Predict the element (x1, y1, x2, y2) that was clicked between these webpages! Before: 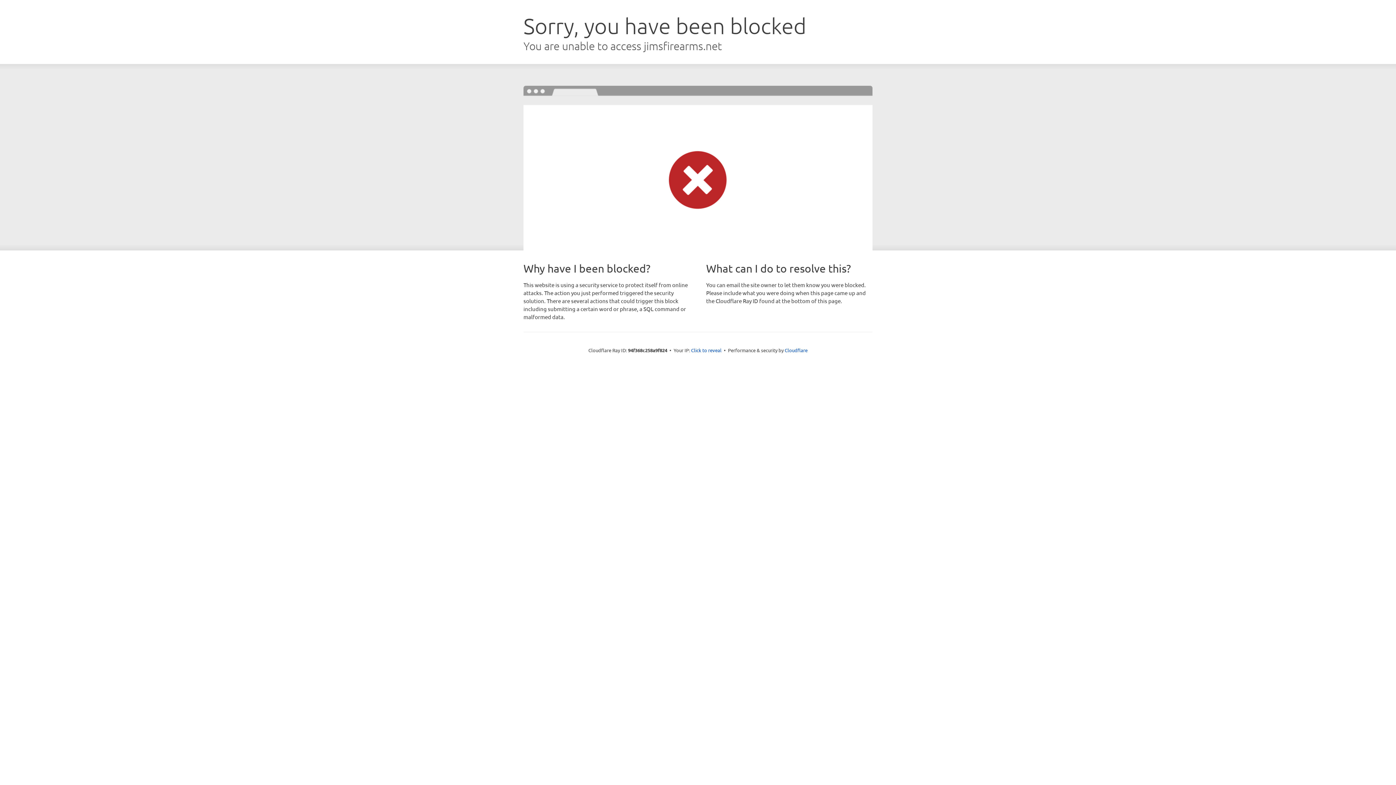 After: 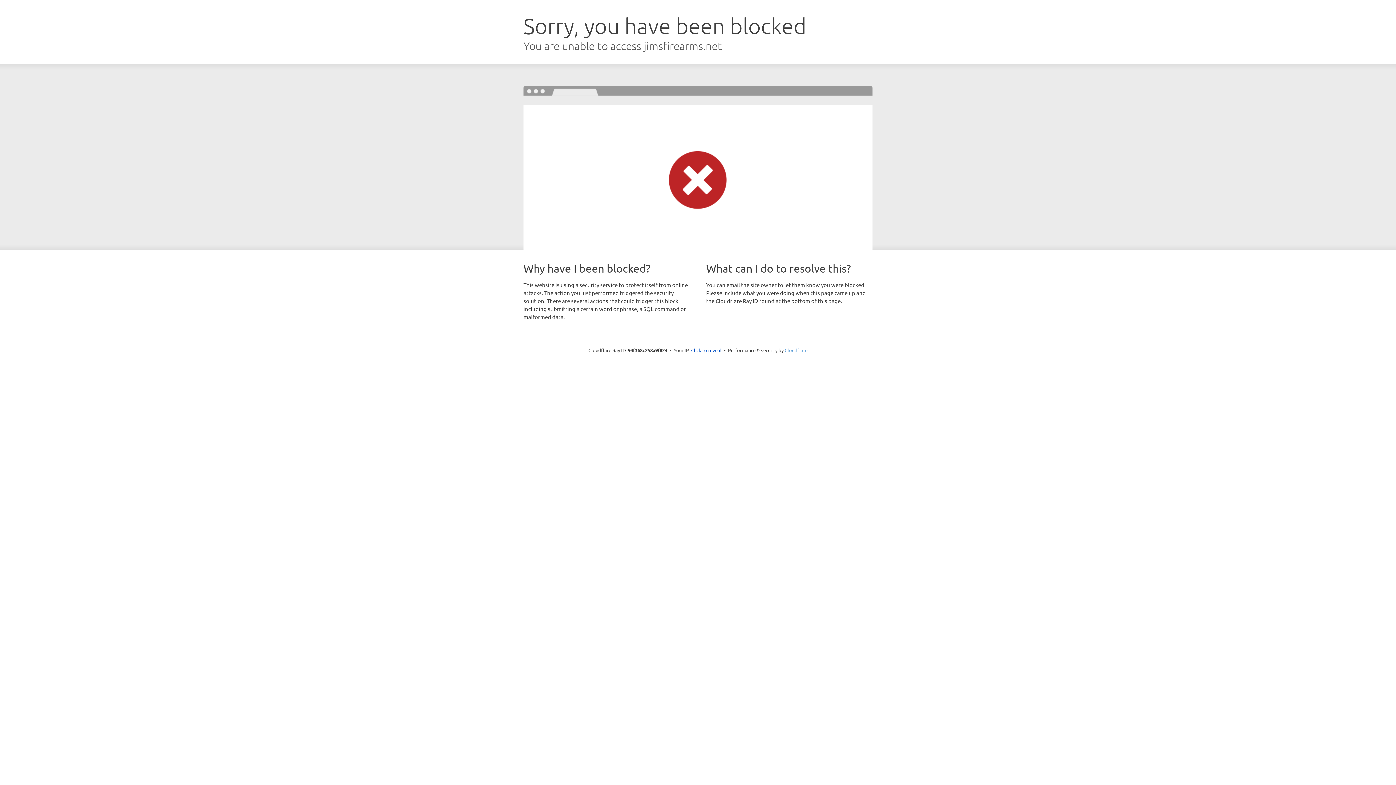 Action: label: Cloudflare bbox: (784, 347, 807, 353)